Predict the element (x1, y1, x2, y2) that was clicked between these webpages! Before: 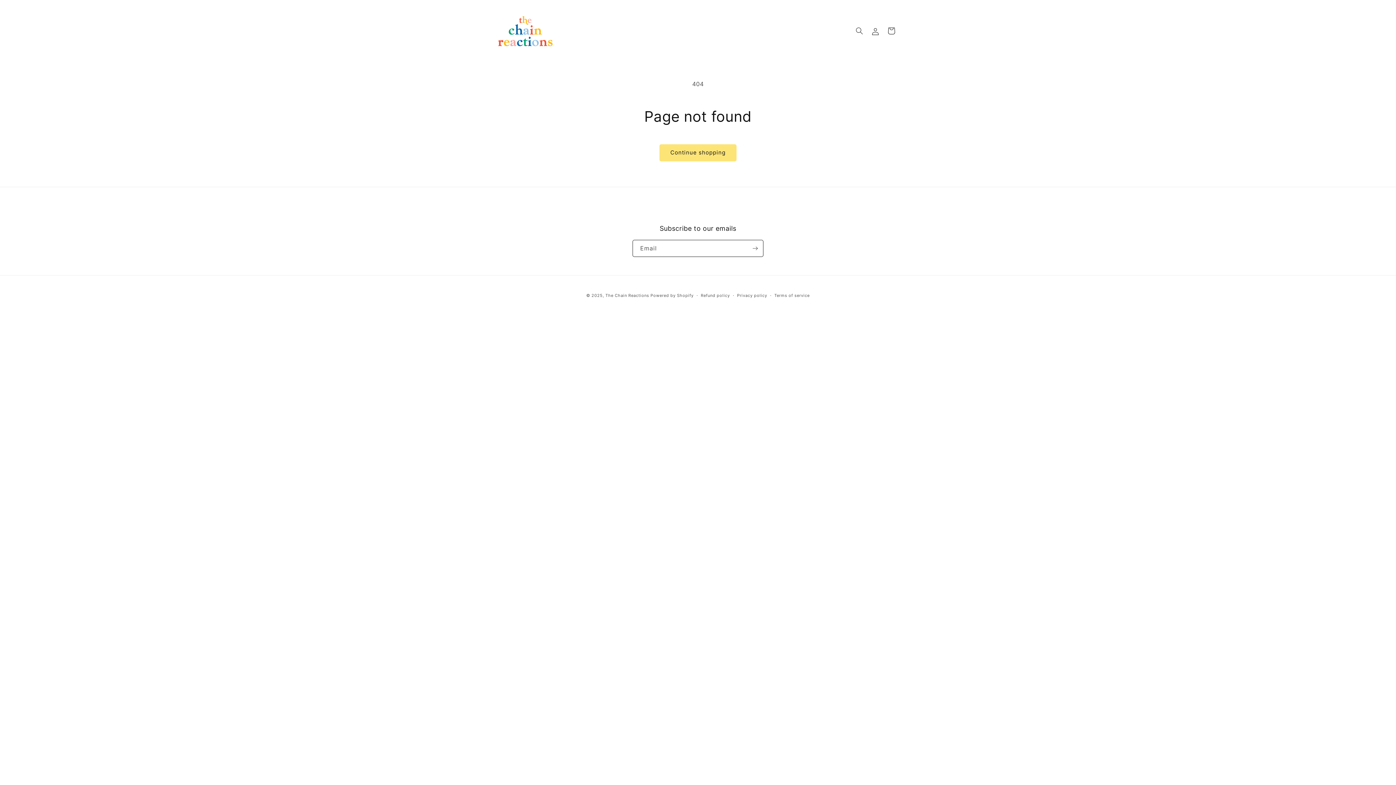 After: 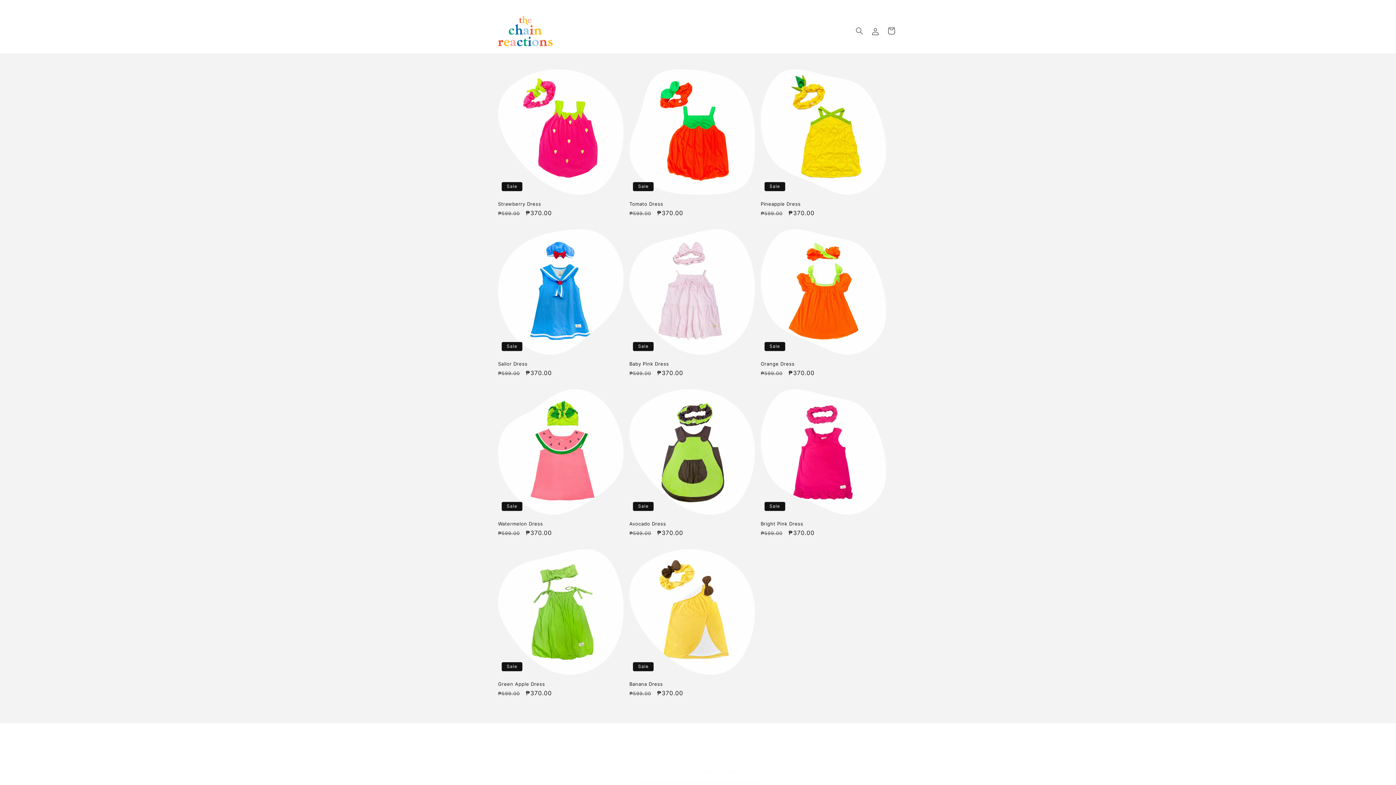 Action: bbox: (495, 13, 555, 48)